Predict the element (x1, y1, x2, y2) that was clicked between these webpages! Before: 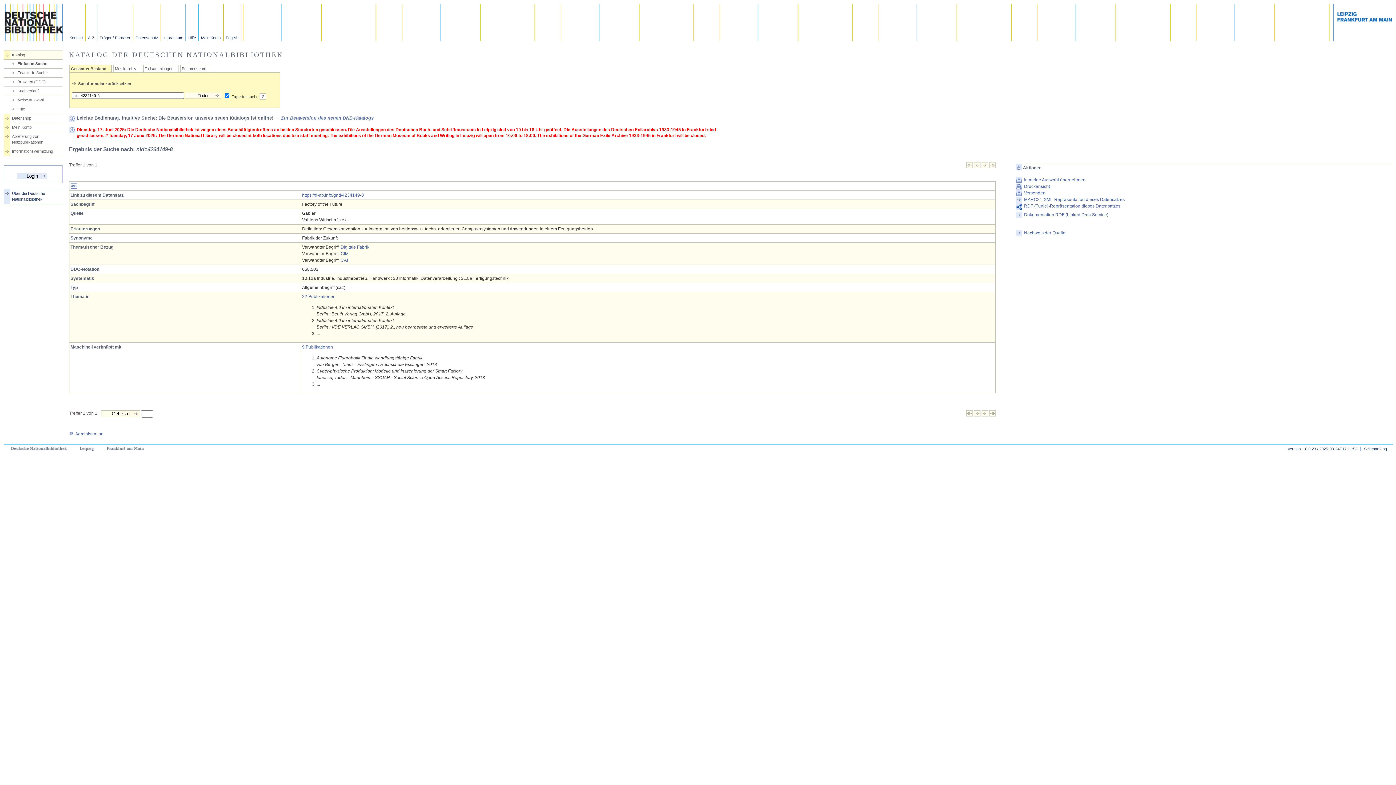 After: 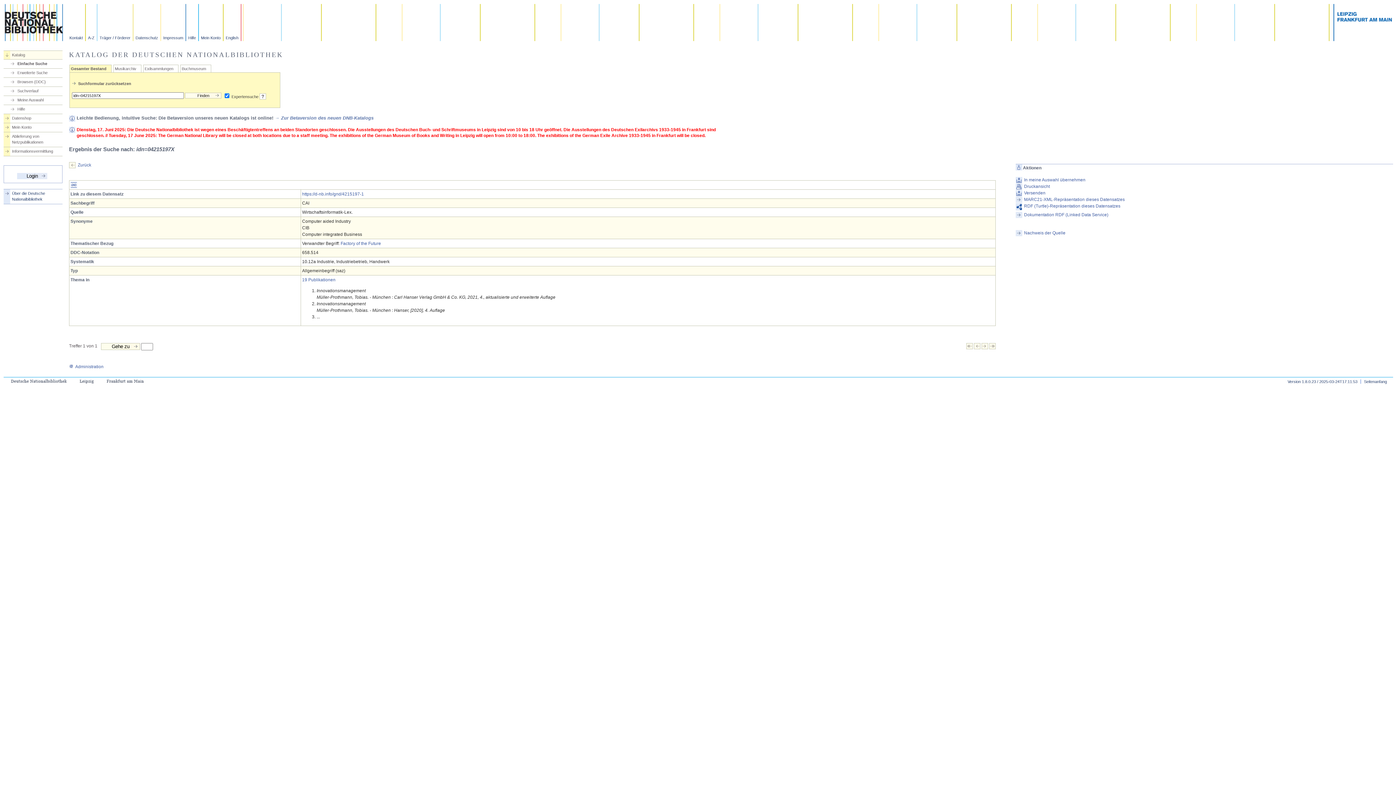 Action: label: CAI bbox: (340, 257, 348, 262)